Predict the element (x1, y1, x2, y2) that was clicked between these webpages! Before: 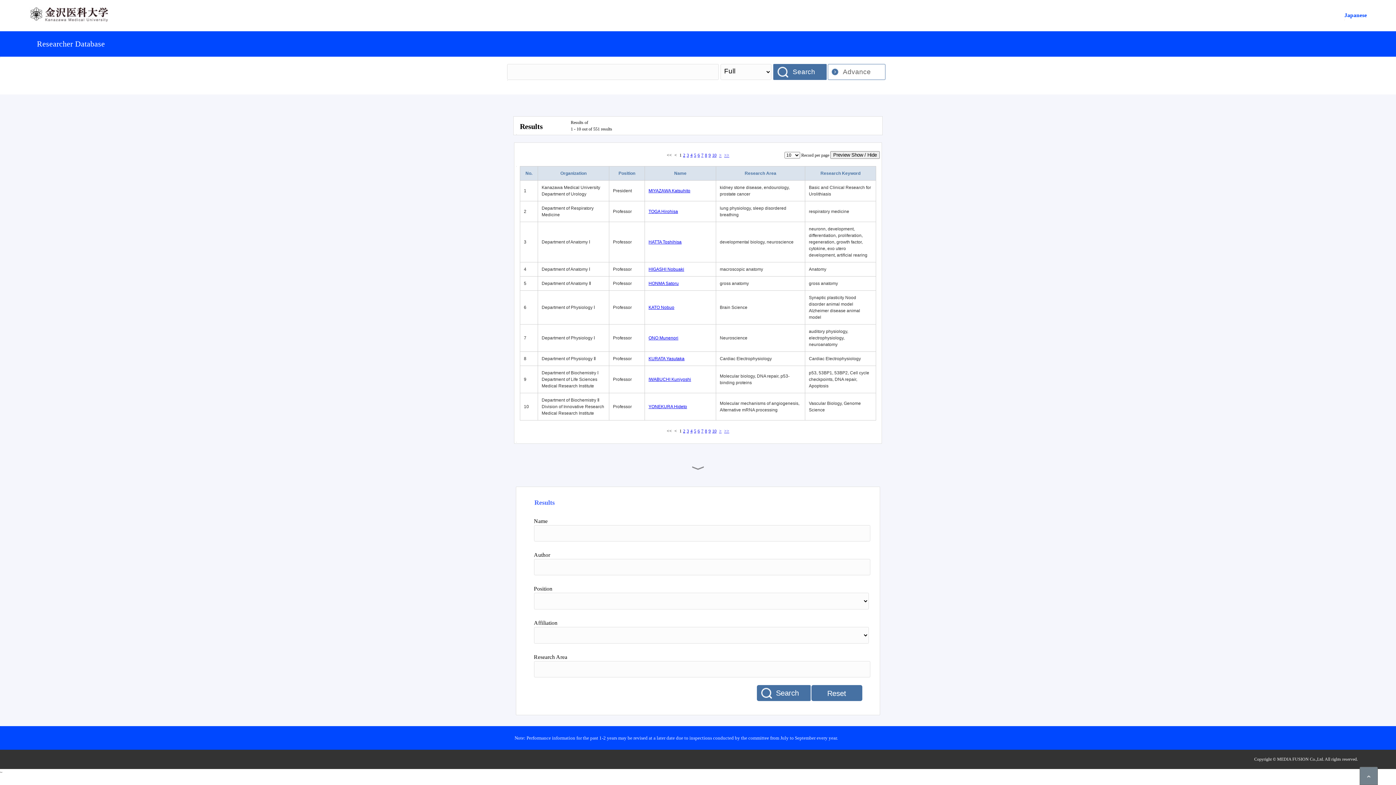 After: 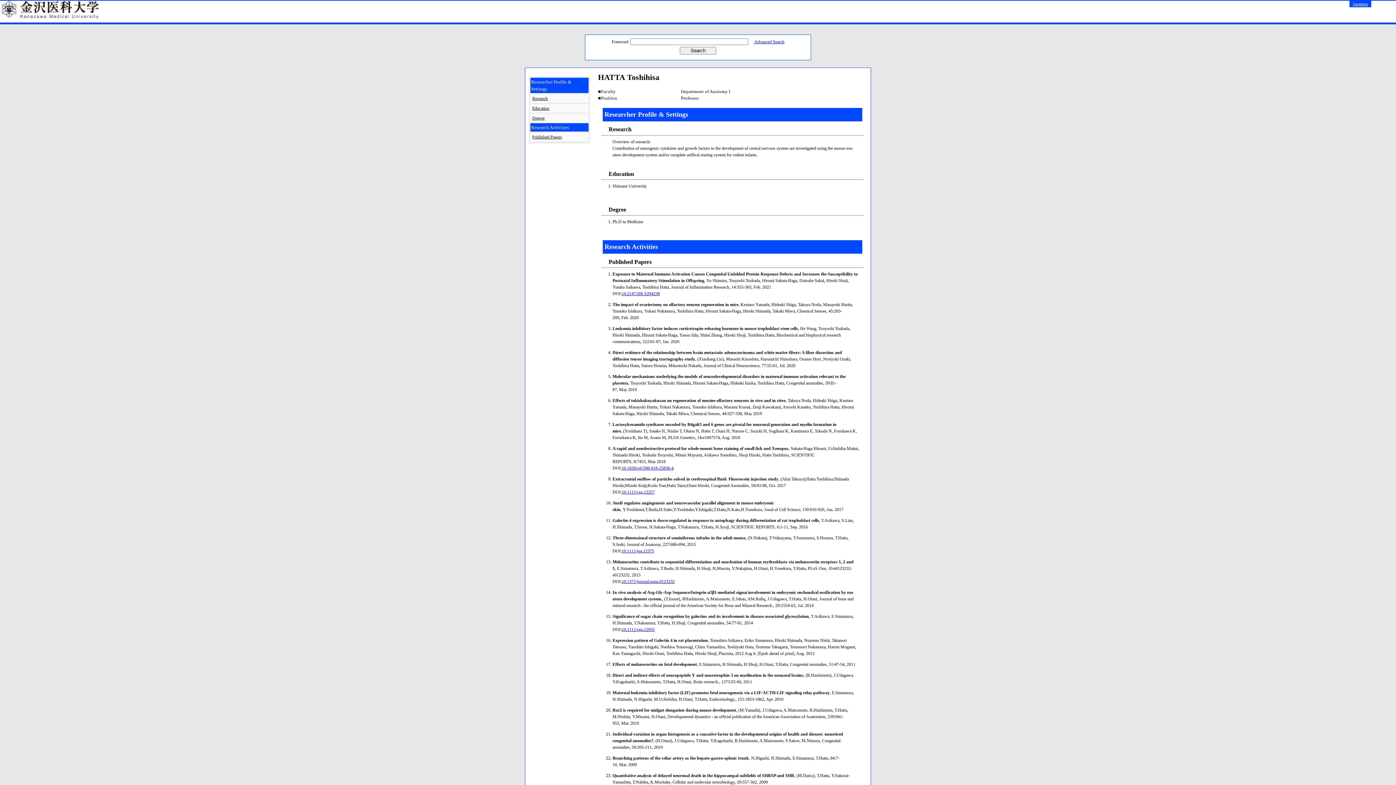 Action: label: HATTA Toshihisa bbox: (648, 239, 681, 244)